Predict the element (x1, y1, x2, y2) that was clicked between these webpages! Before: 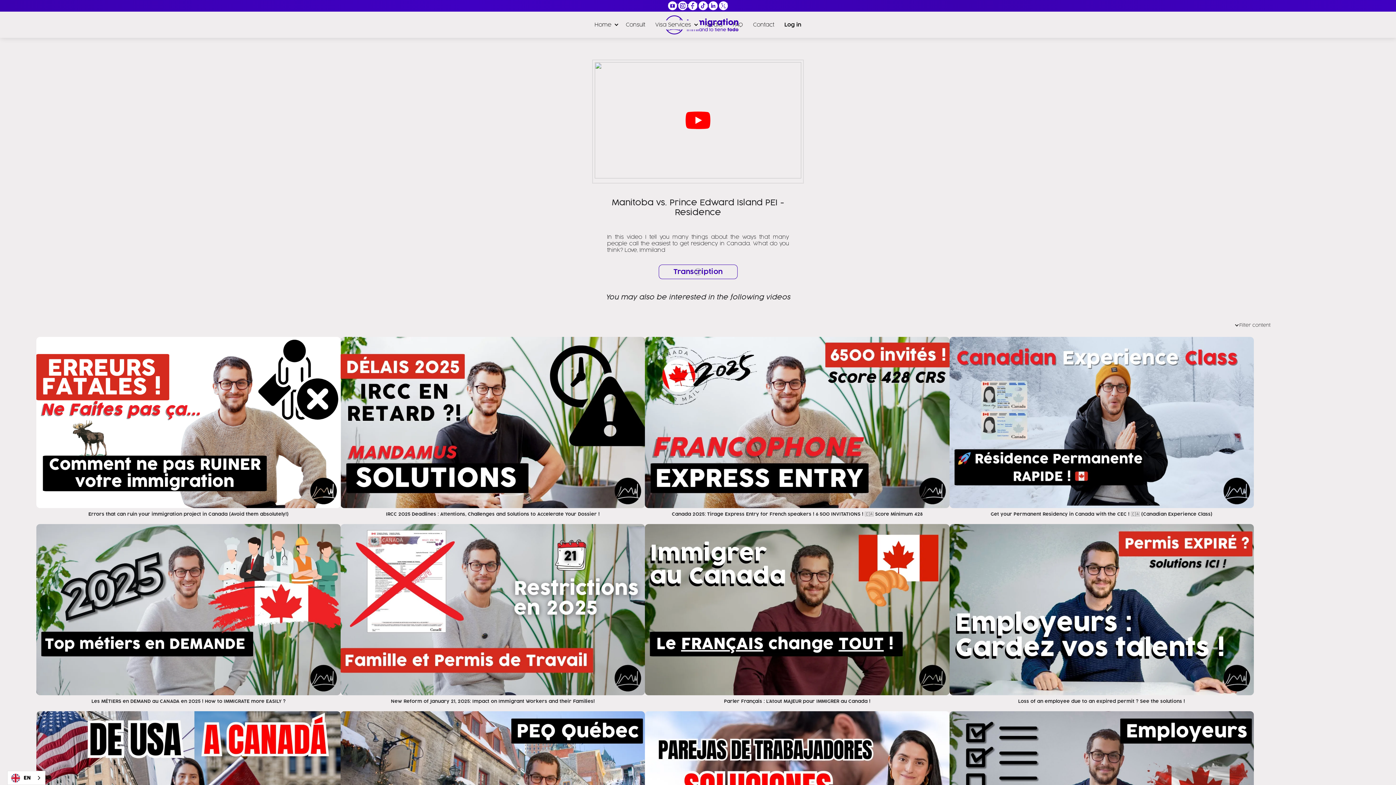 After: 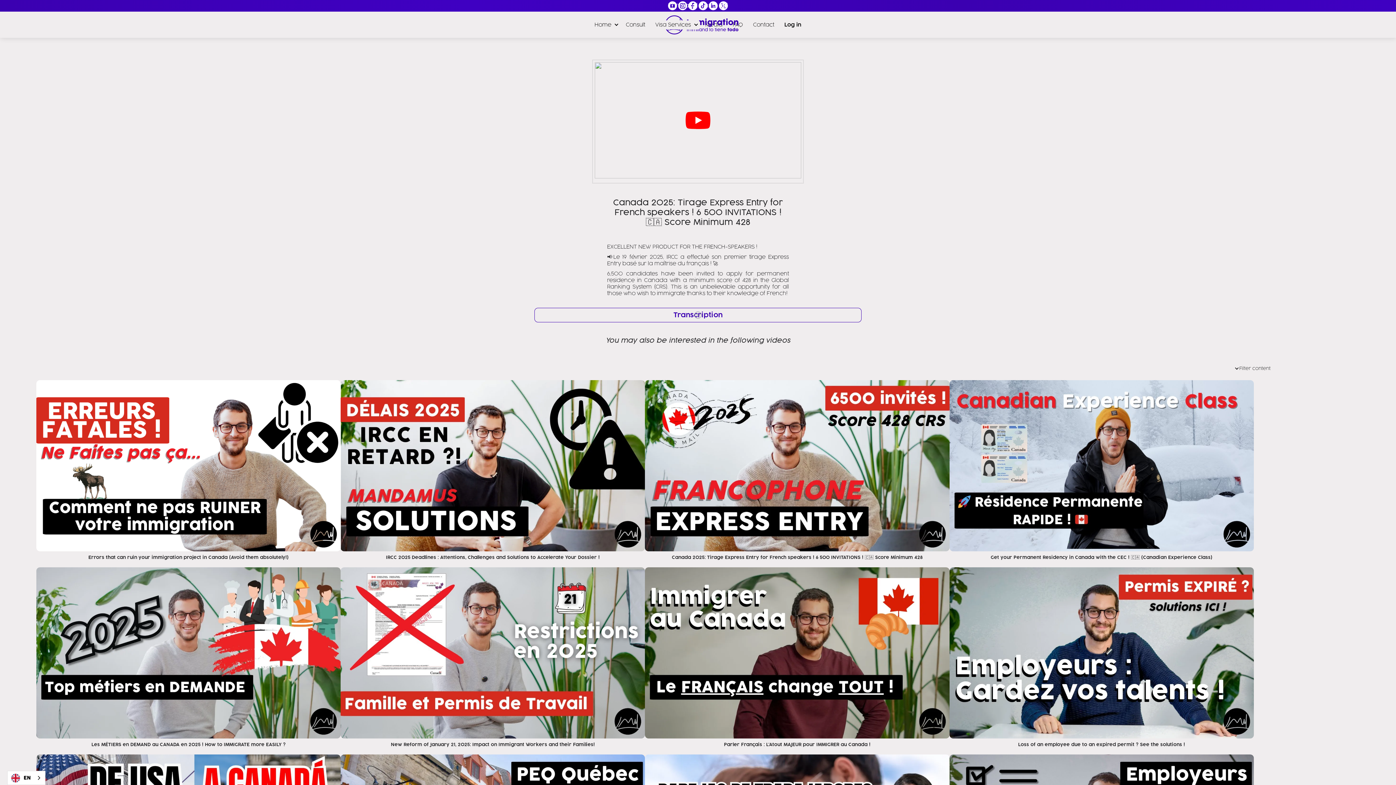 Action: label: Canada 2025: Tirage Express Entry for French speakers ! 6 500 INVITATIONS ! 🇨🇦 Score Minimum 428 bbox: (645, 337, 949, 524)